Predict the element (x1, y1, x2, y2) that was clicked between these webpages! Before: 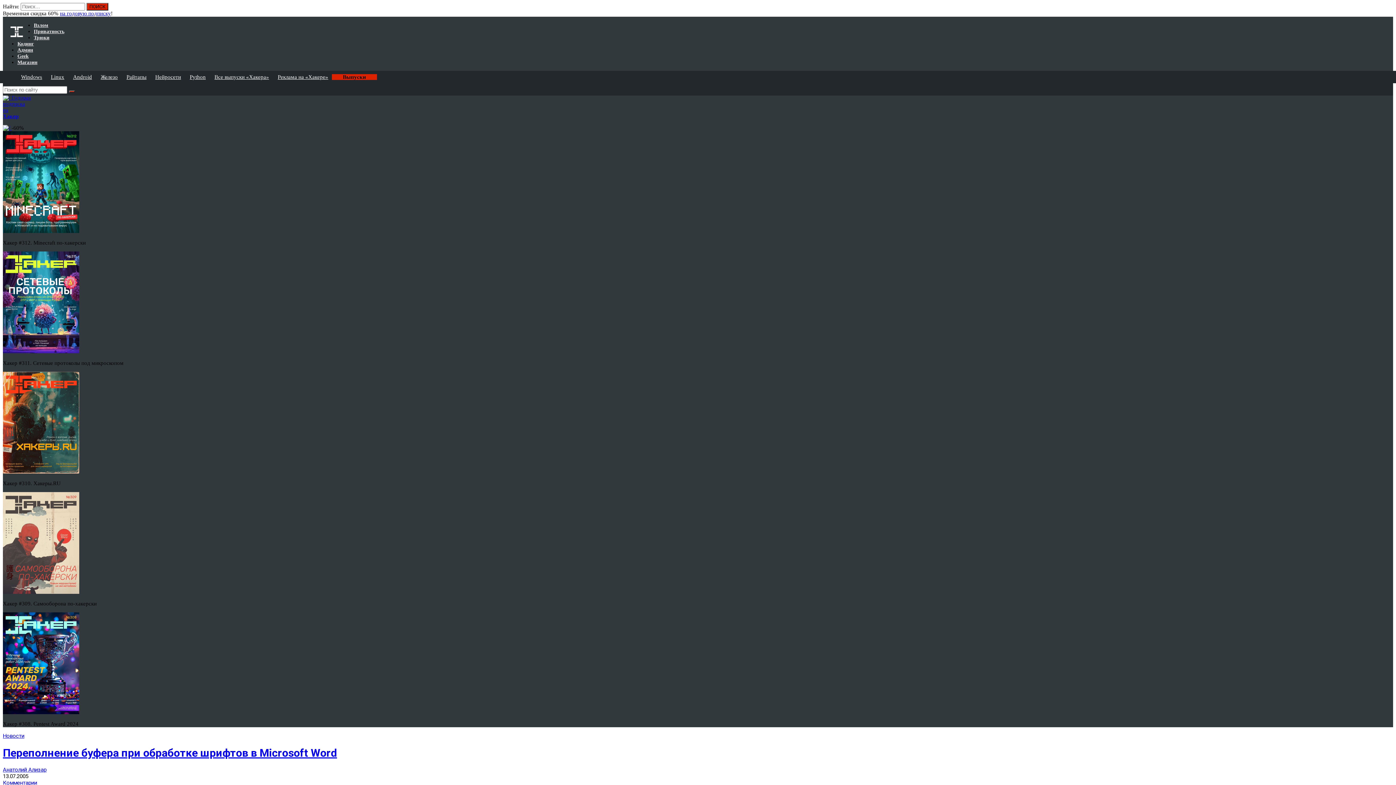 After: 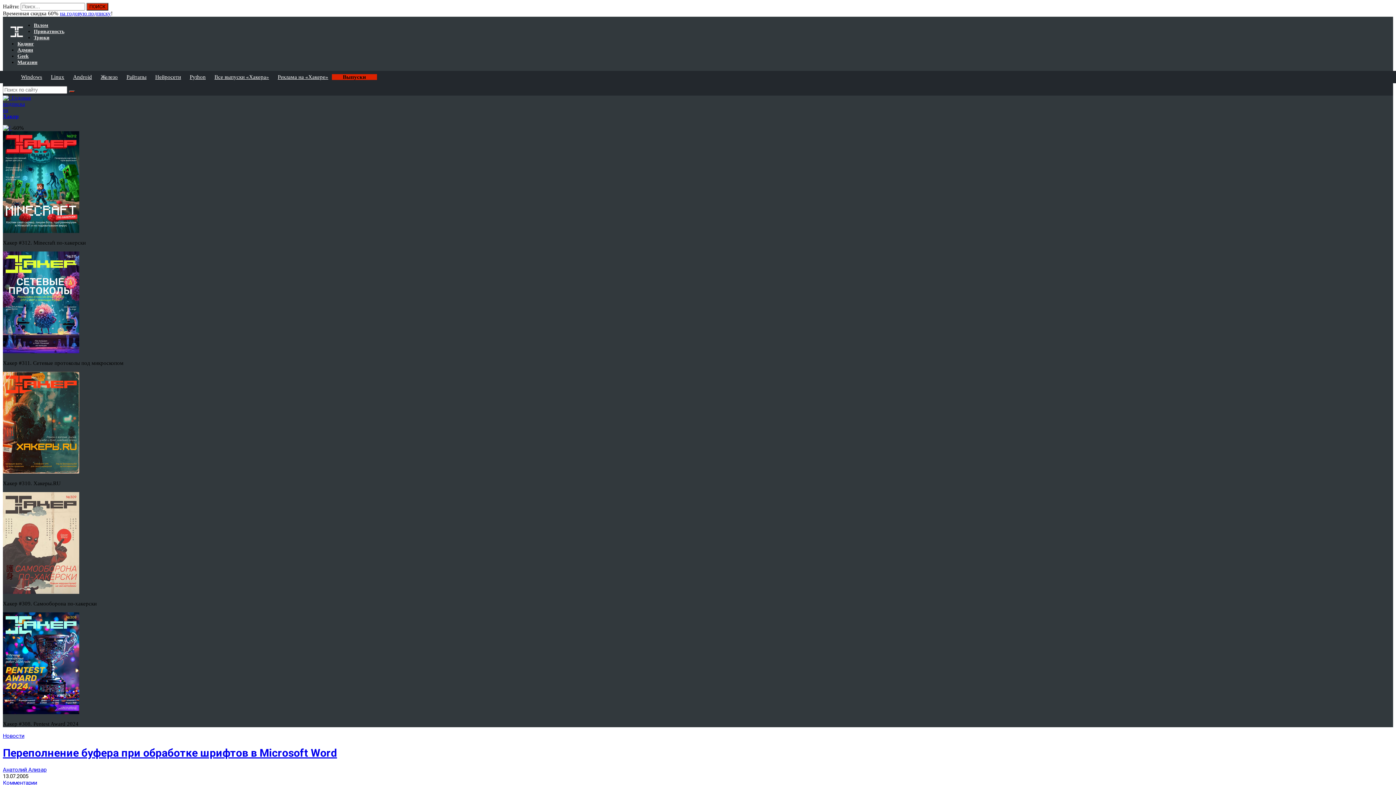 Action: label: Переполнение буфера при обработке шрифтов в Microsoft Word bbox: (2, 746, 1393, 759)